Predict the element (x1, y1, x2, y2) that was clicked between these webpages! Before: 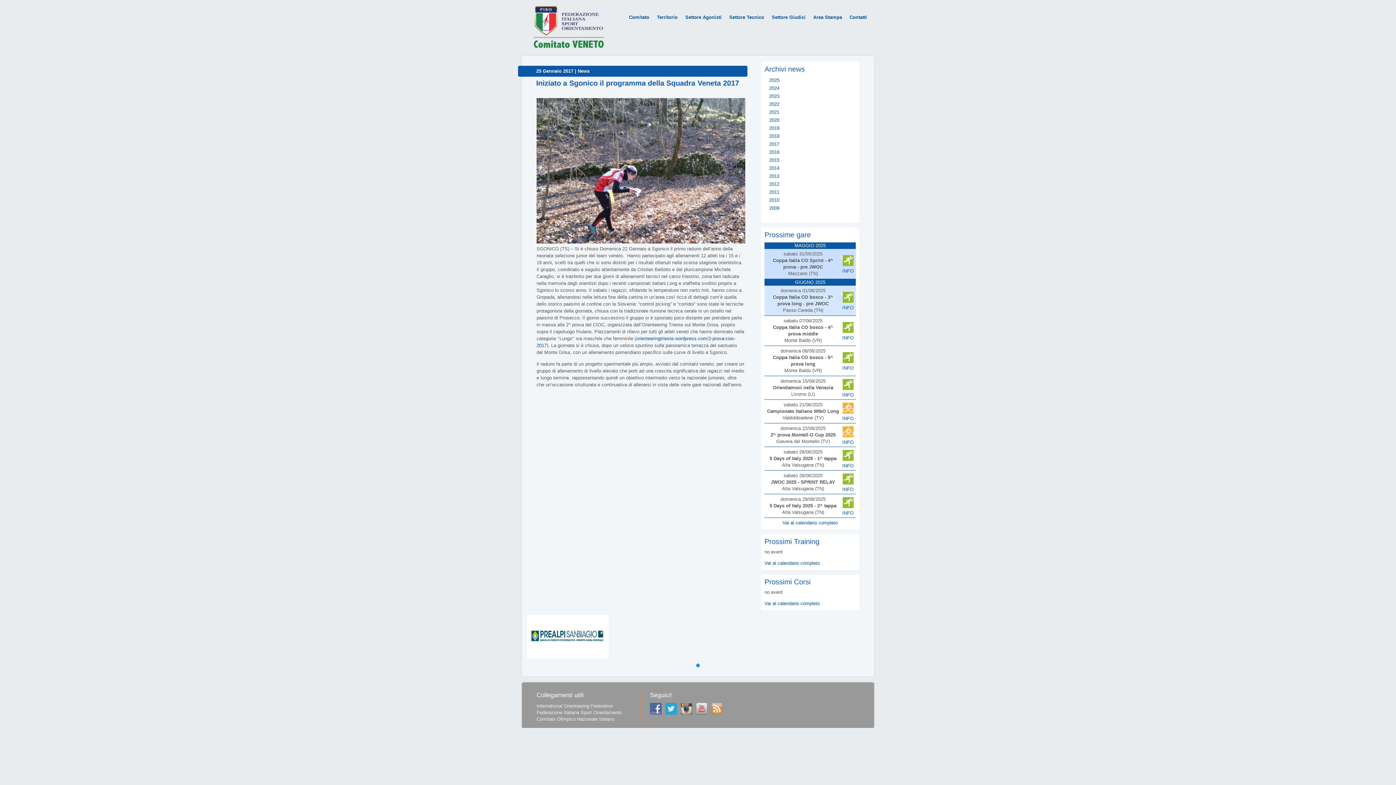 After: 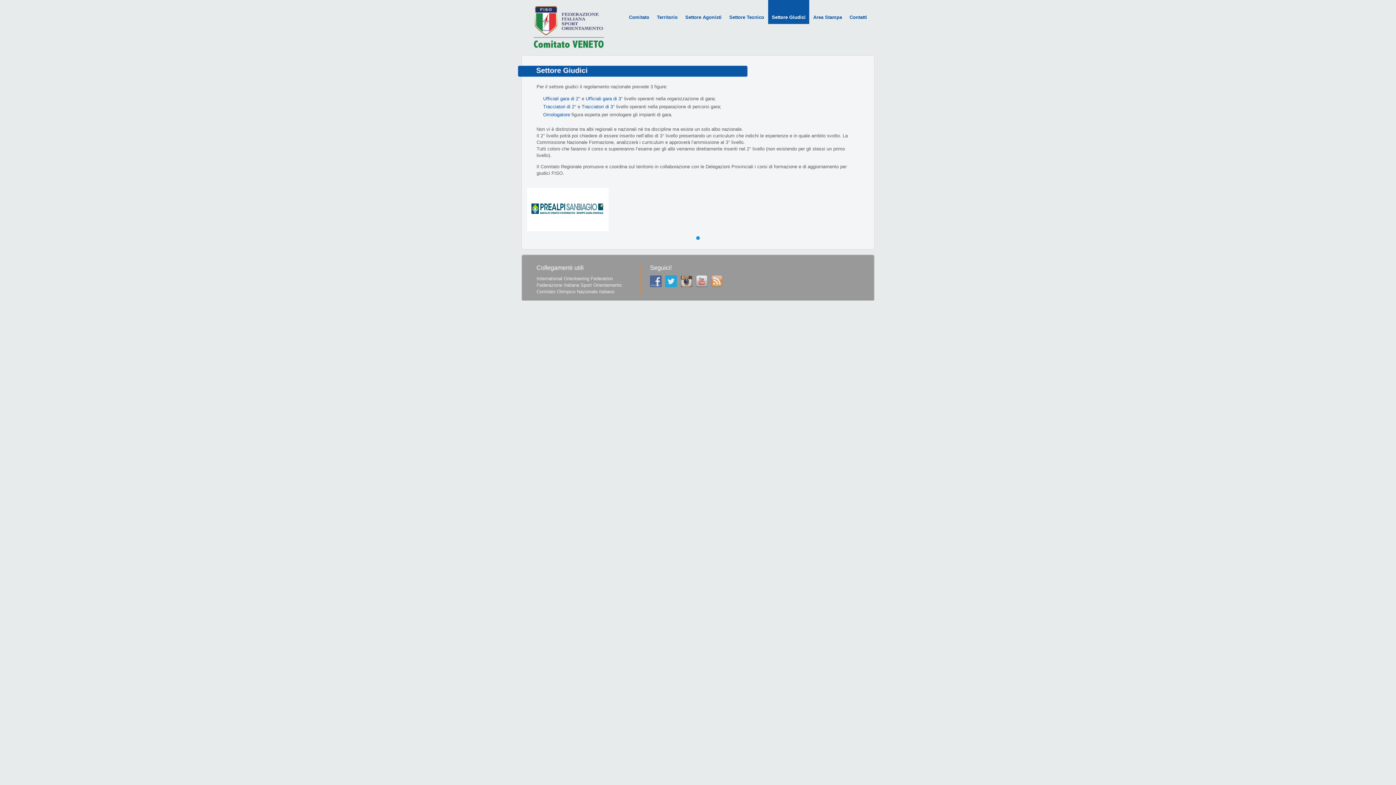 Action: label: Settore Giudici bbox: (768, 0, 809, 24)